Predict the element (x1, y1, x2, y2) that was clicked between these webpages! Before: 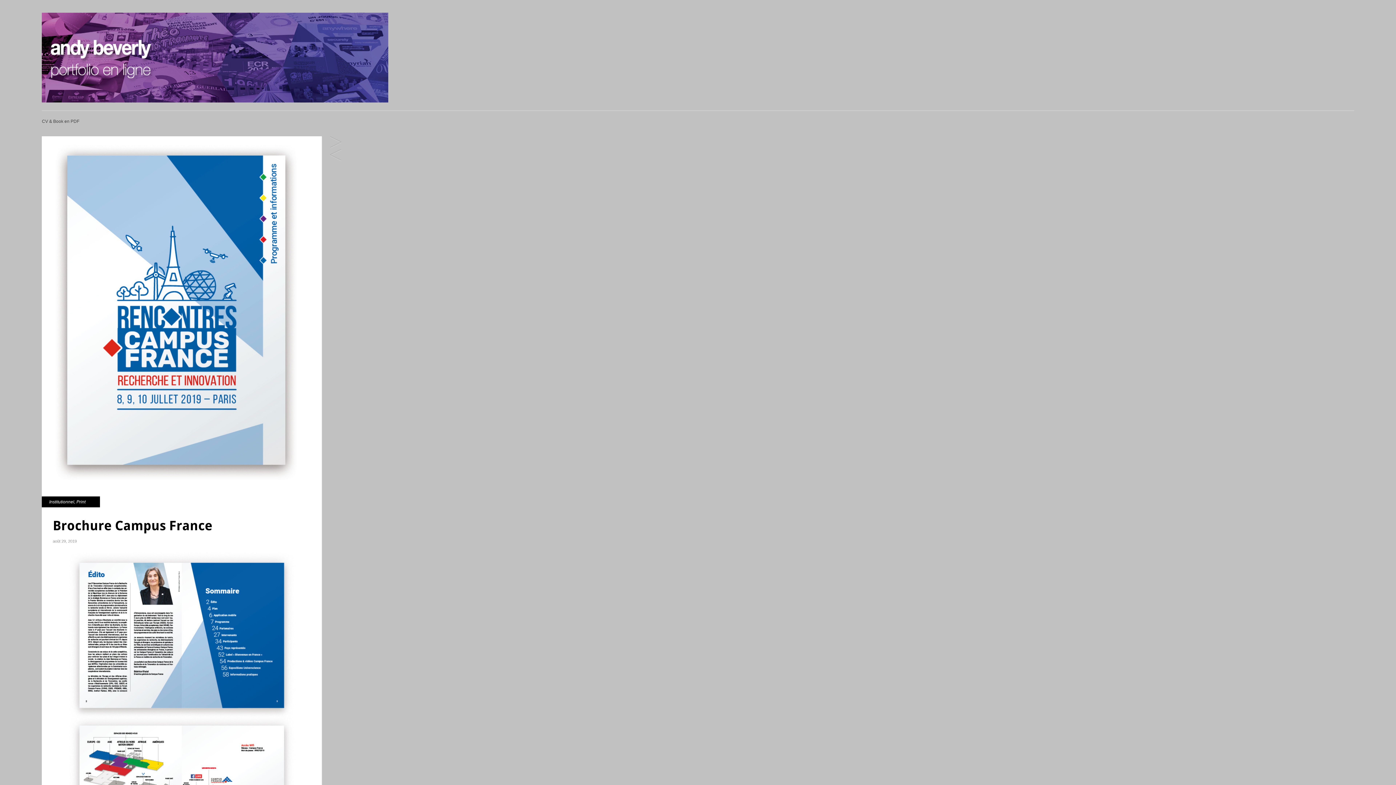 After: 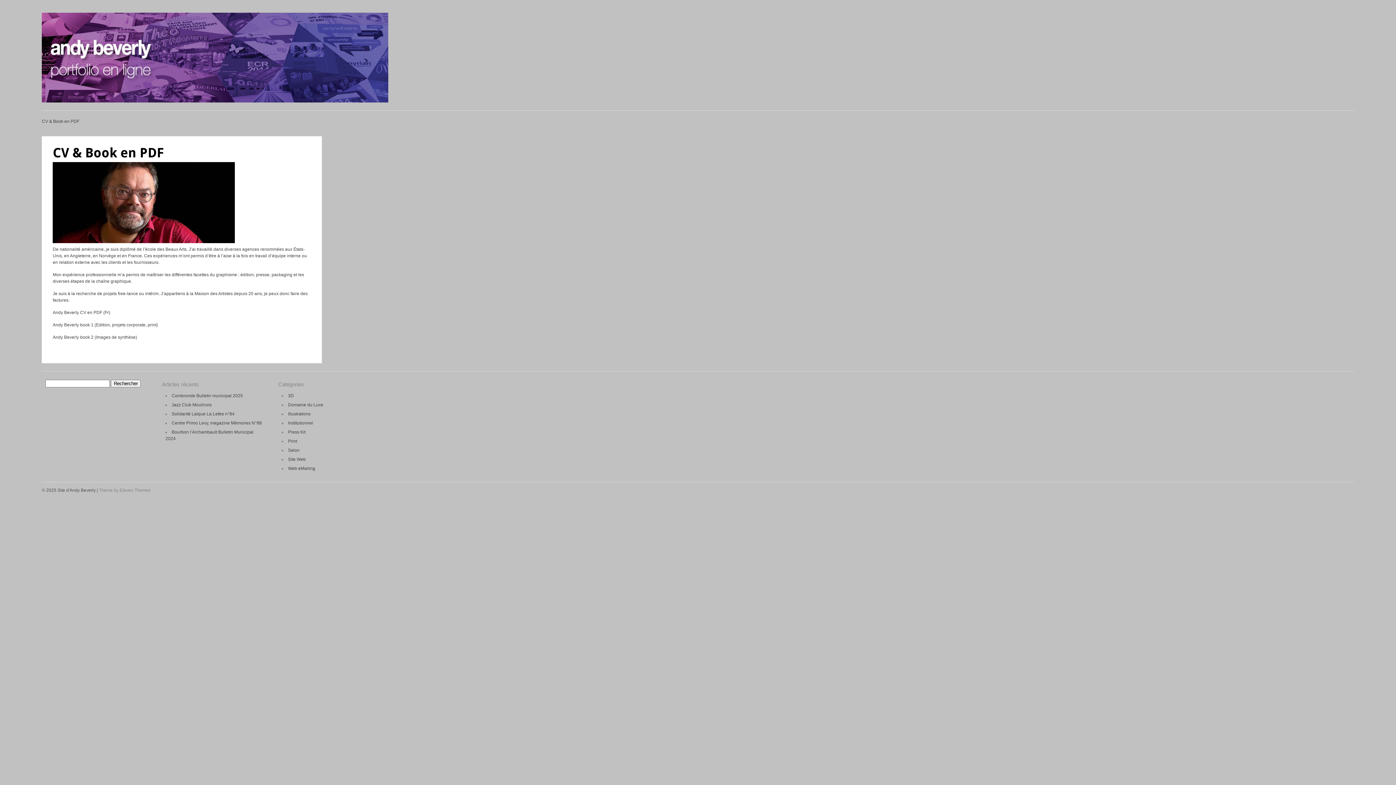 Action: bbox: (41, 113, 79, 129) label: CV & Book en PDF